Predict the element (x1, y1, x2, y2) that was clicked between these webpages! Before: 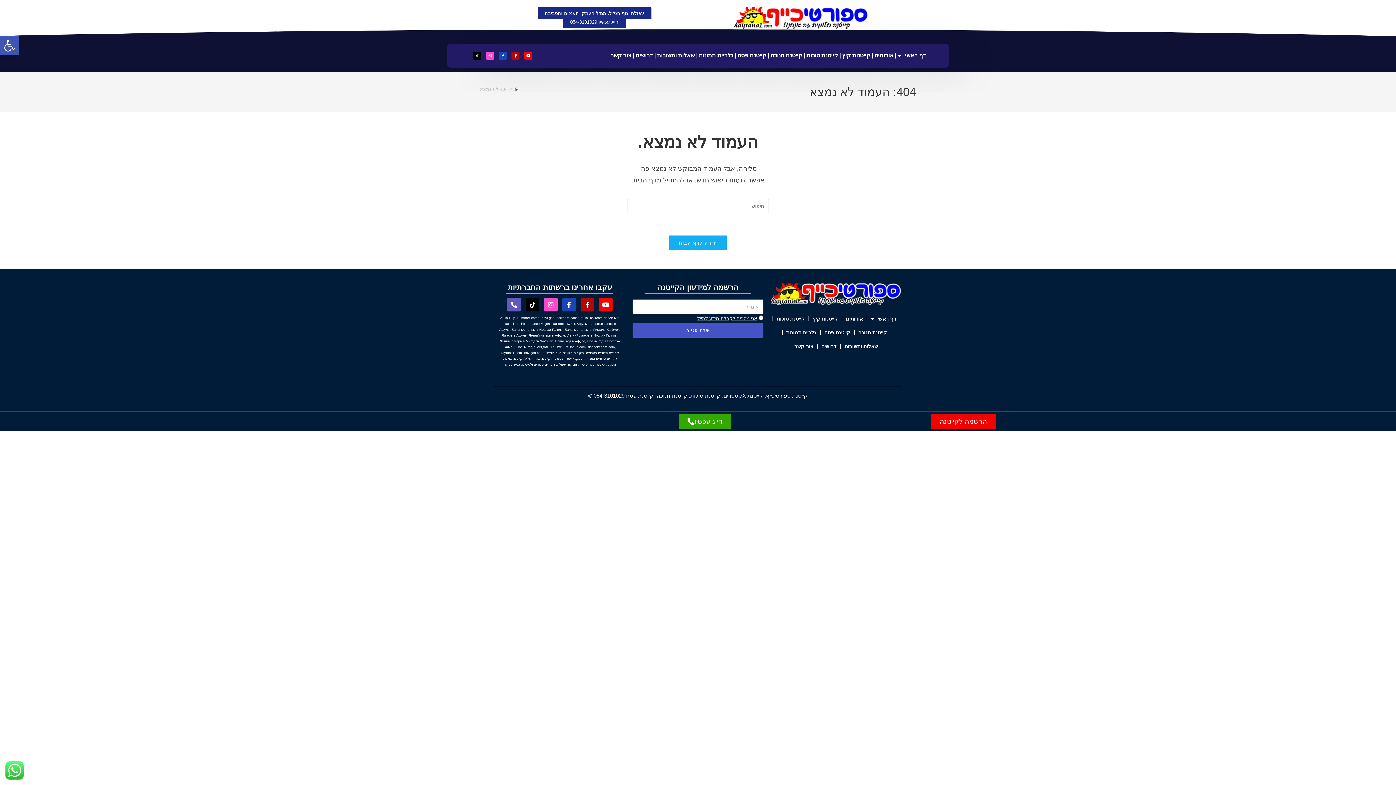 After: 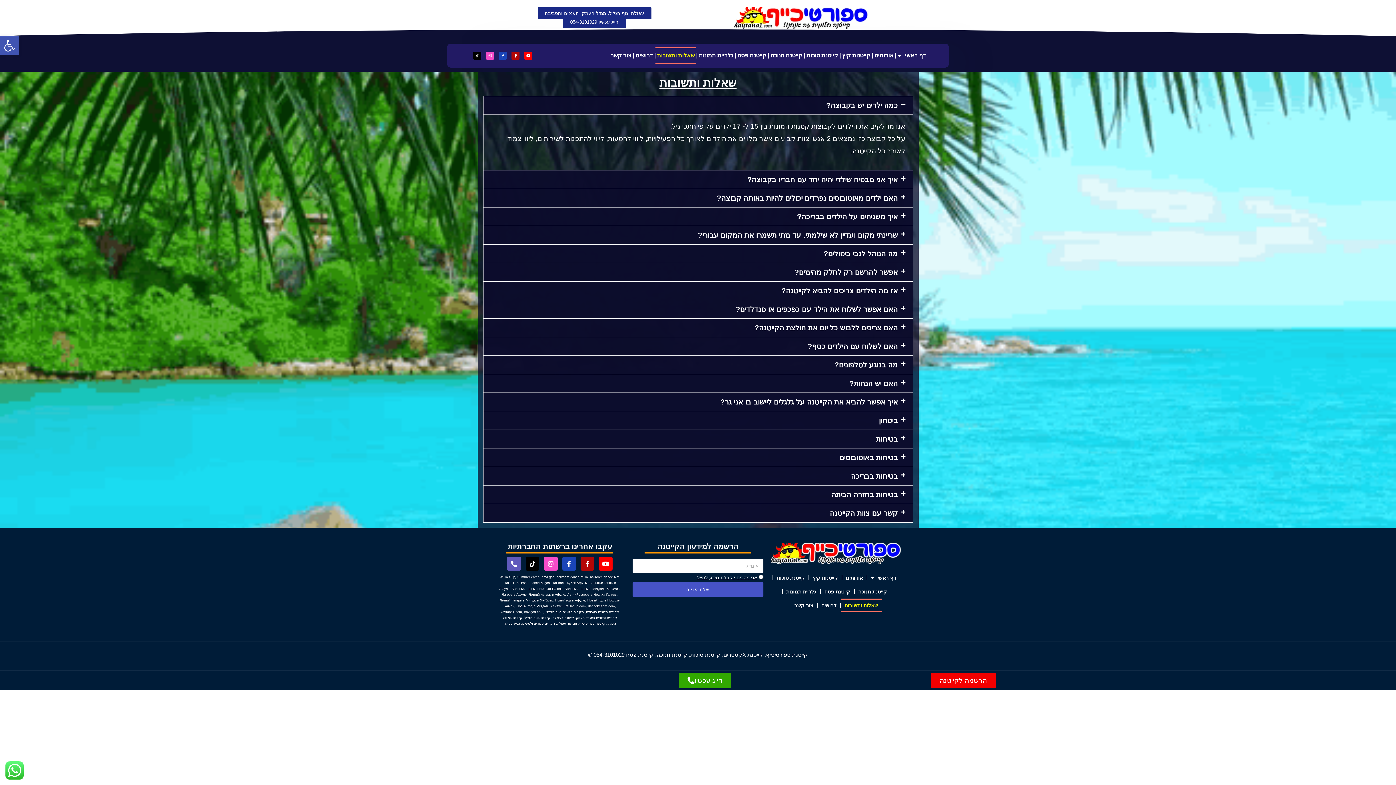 Action: bbox: (655, 47, 696, 64) label: שאלות ותשובות